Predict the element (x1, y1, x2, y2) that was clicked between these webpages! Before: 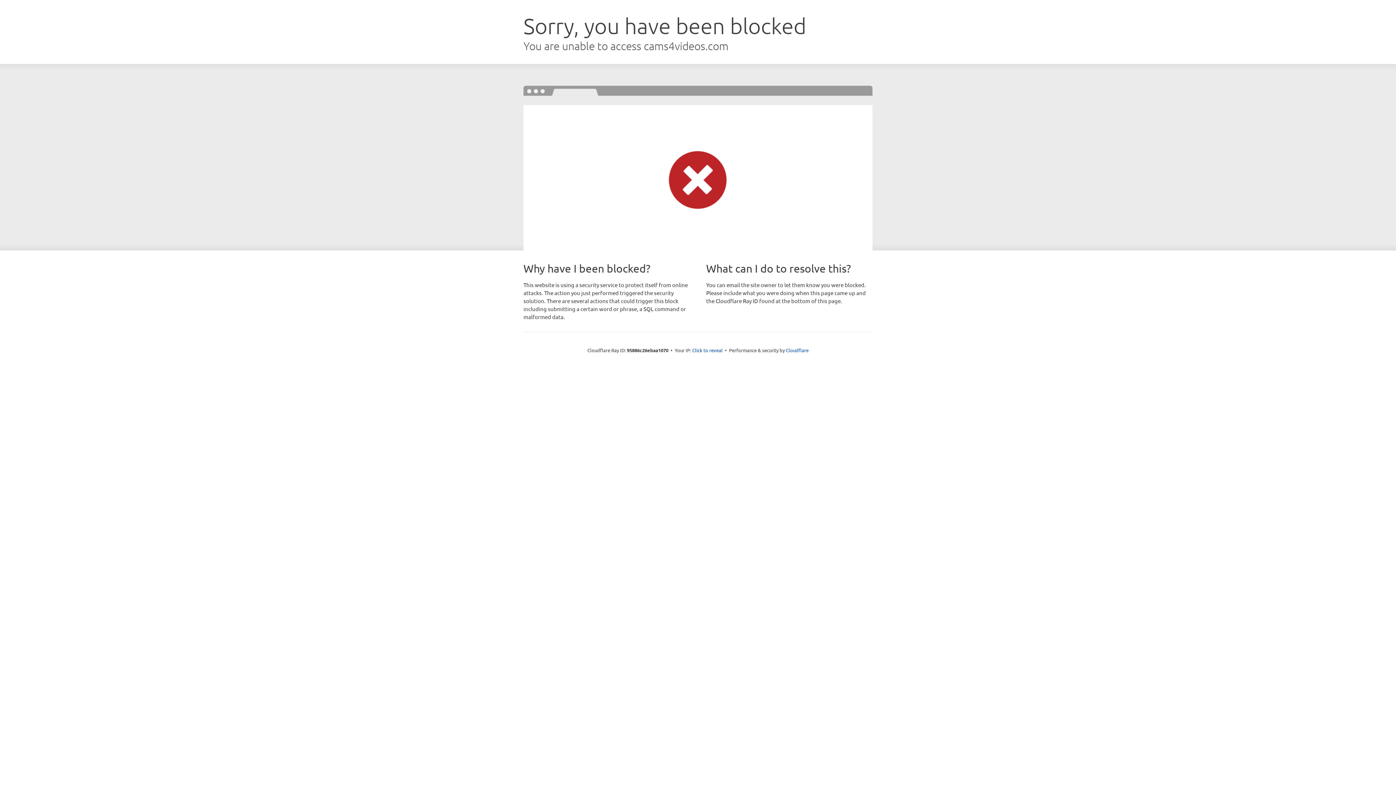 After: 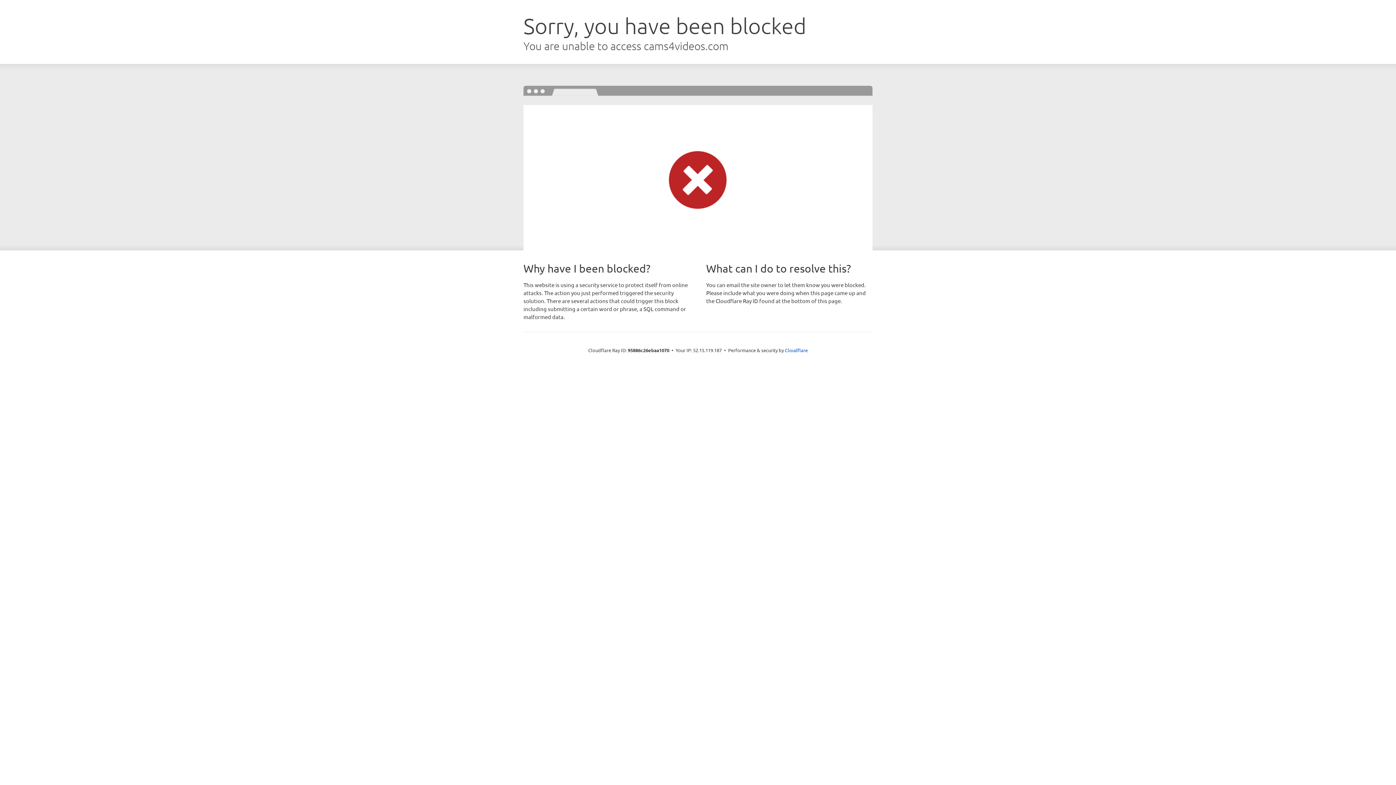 Action: bbox: (692, 346, 722, 353) label: Click to reveal